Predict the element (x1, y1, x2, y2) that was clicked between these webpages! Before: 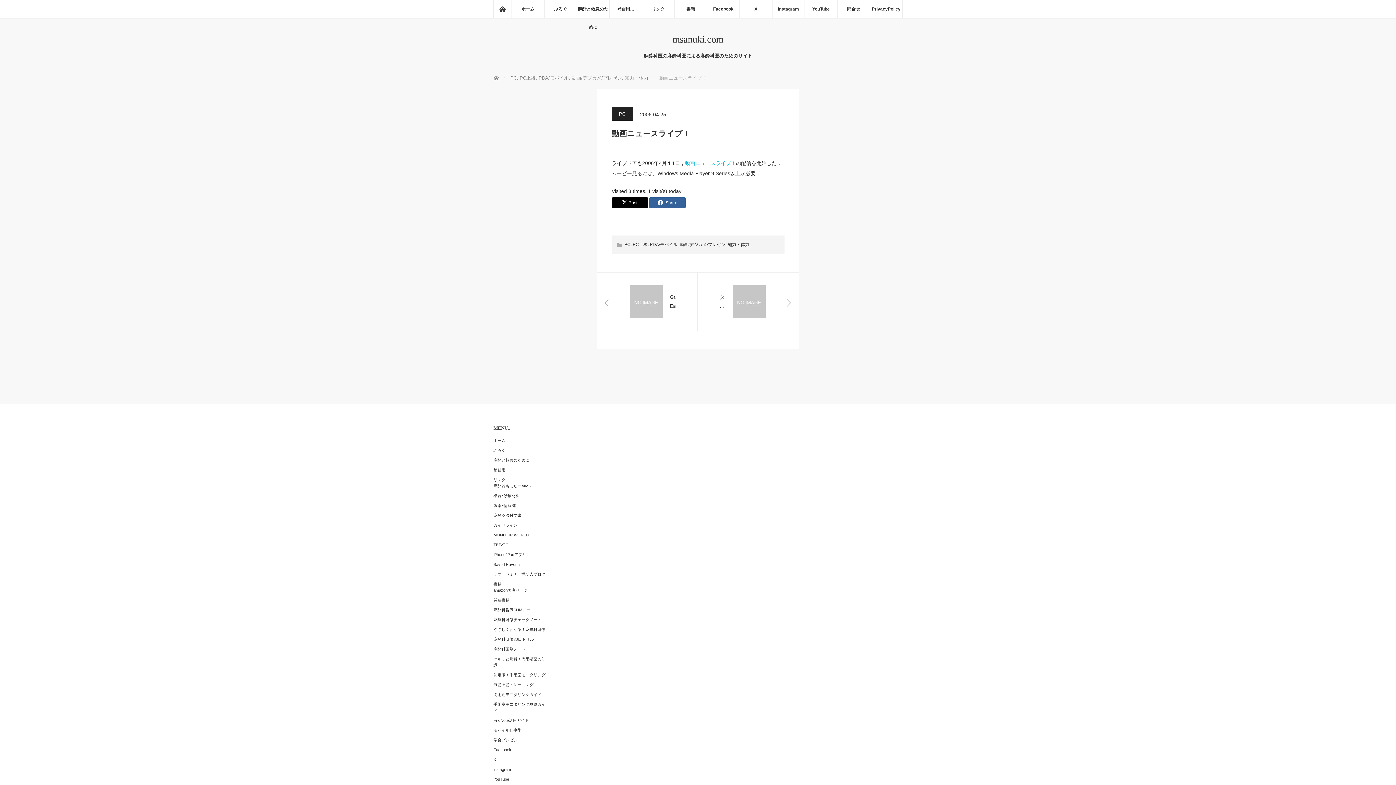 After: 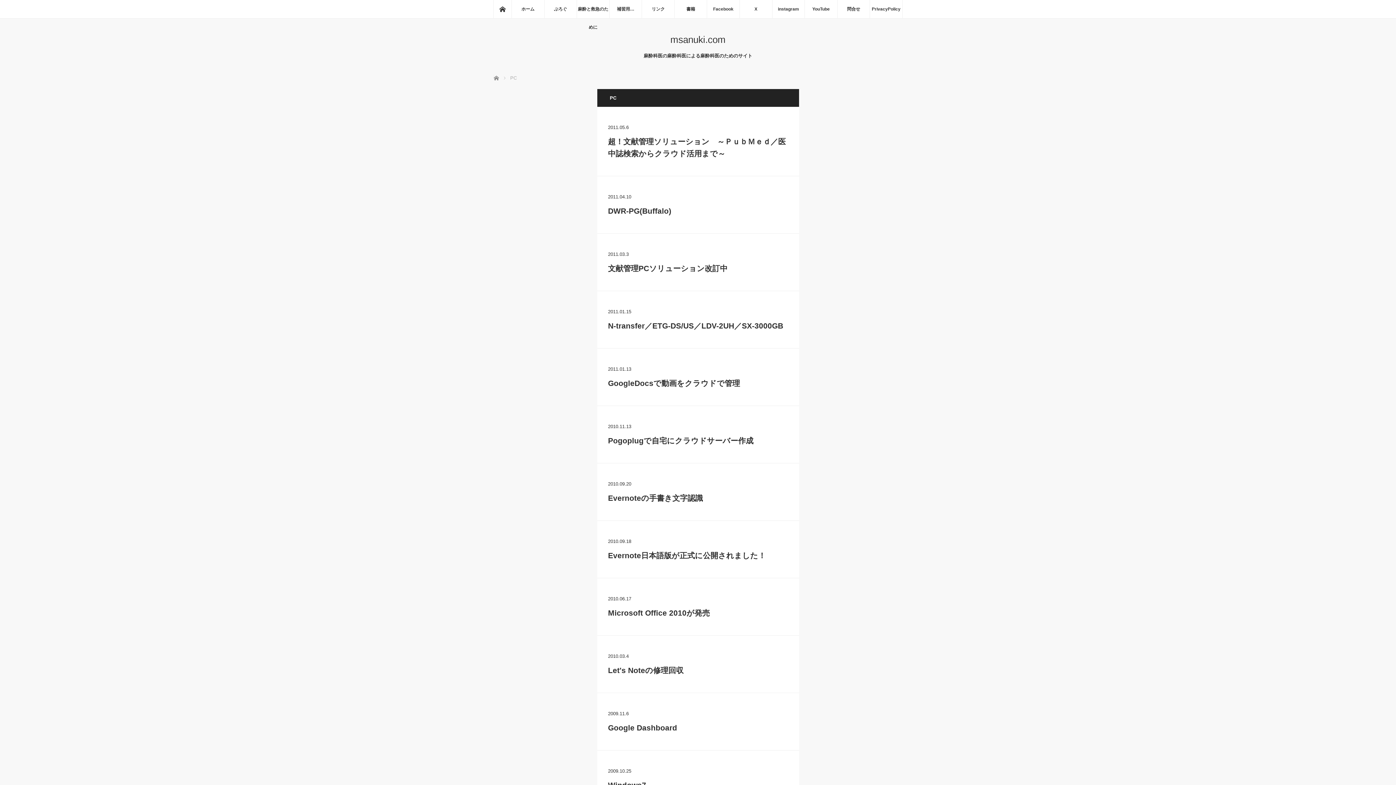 Action: label: PC, bbox: (510, 75, 518, 80)